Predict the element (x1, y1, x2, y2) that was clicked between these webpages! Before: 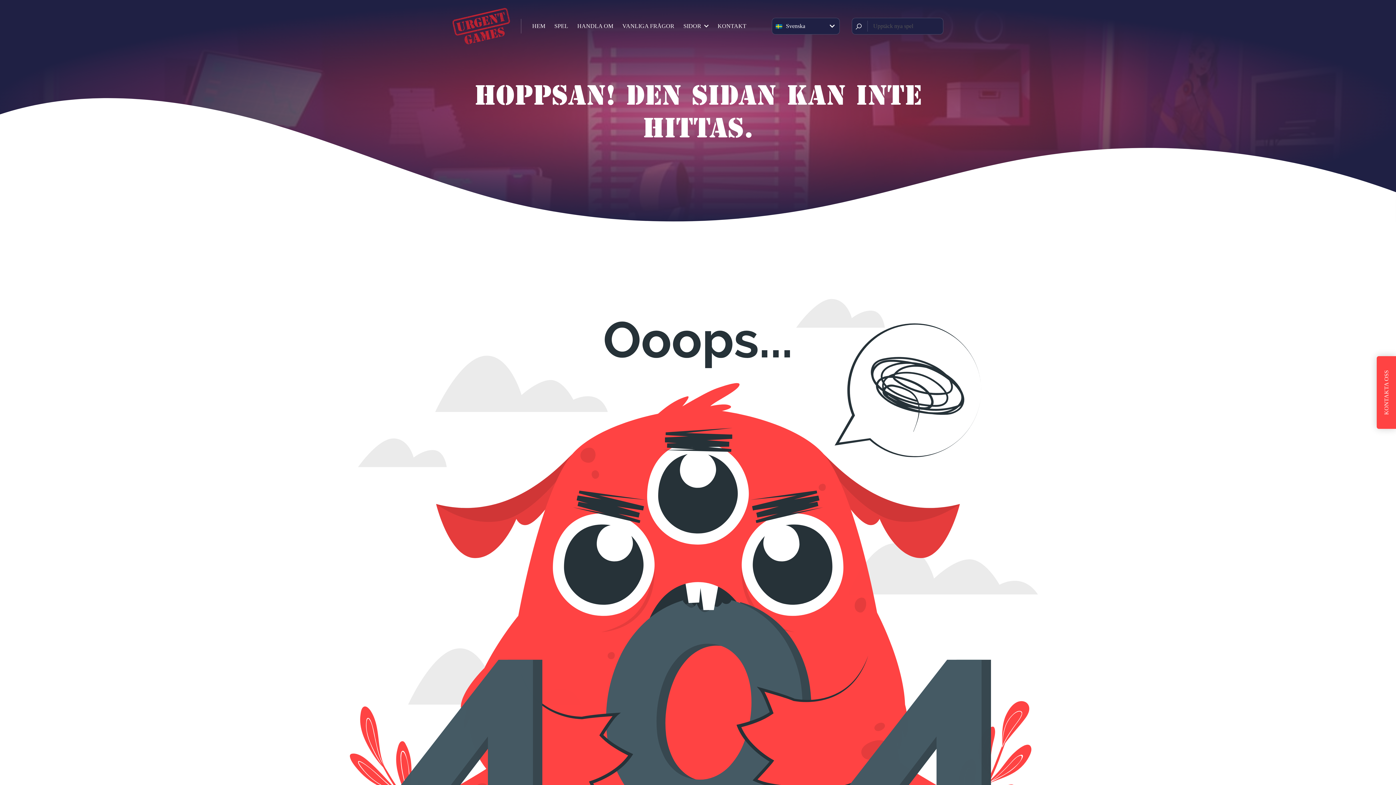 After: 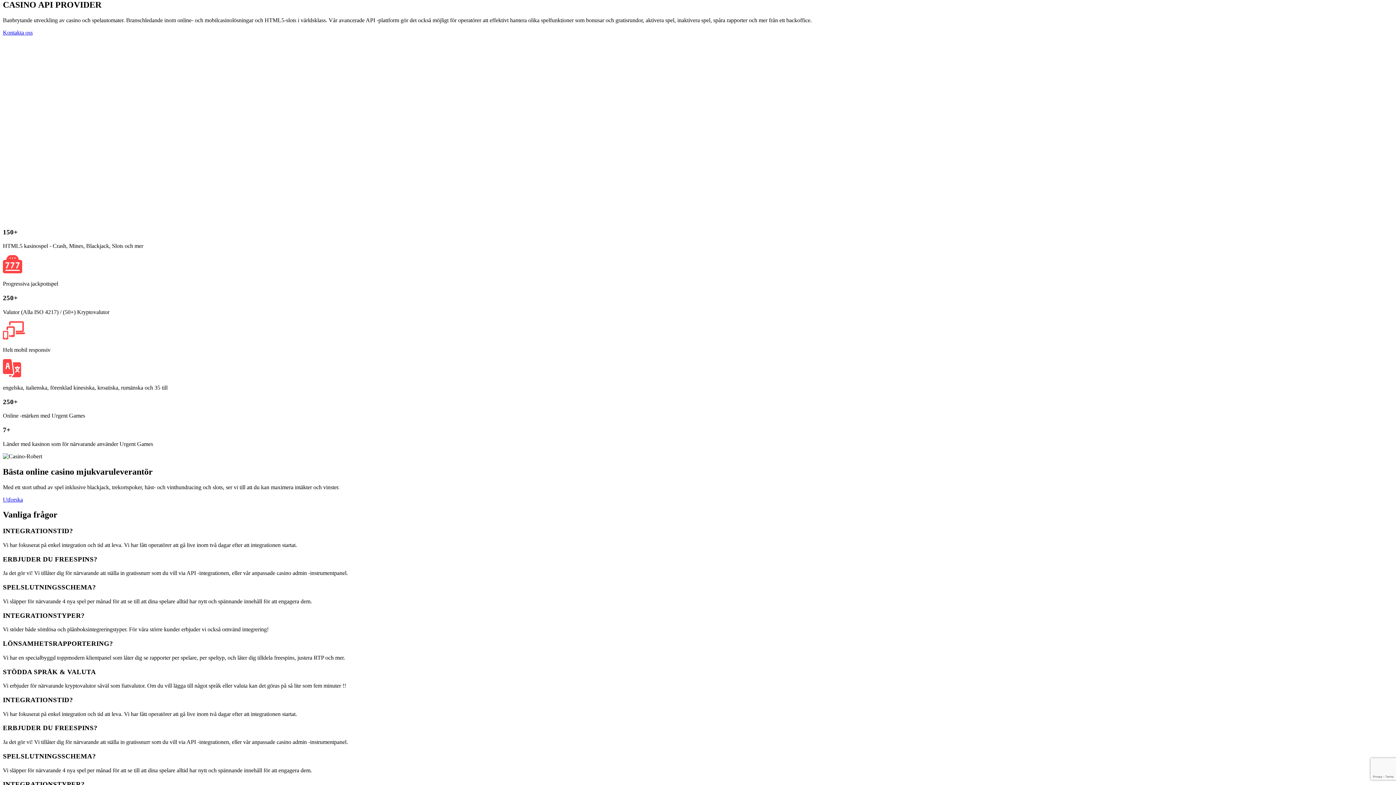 Action: bbox: (577, 22, 613, 29) label: HANDLA OM